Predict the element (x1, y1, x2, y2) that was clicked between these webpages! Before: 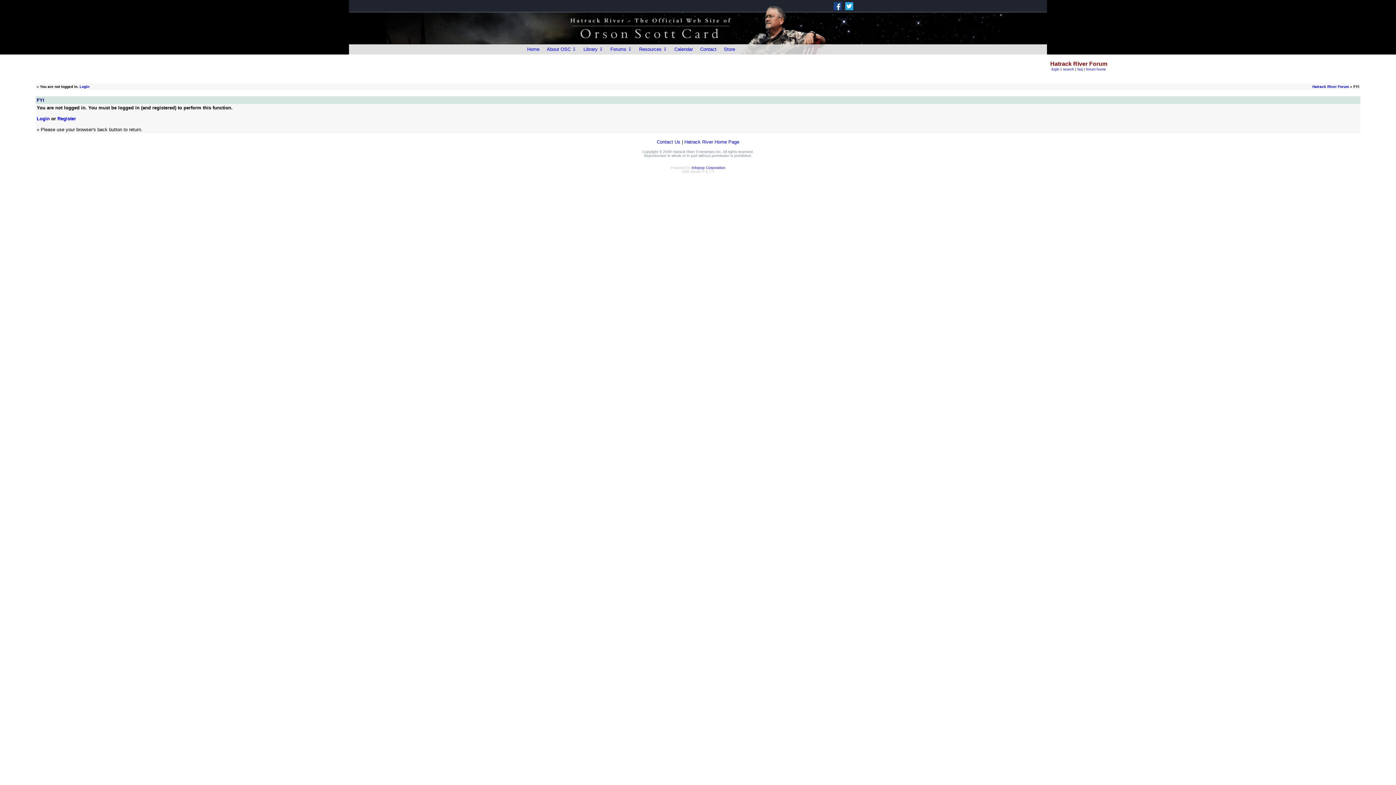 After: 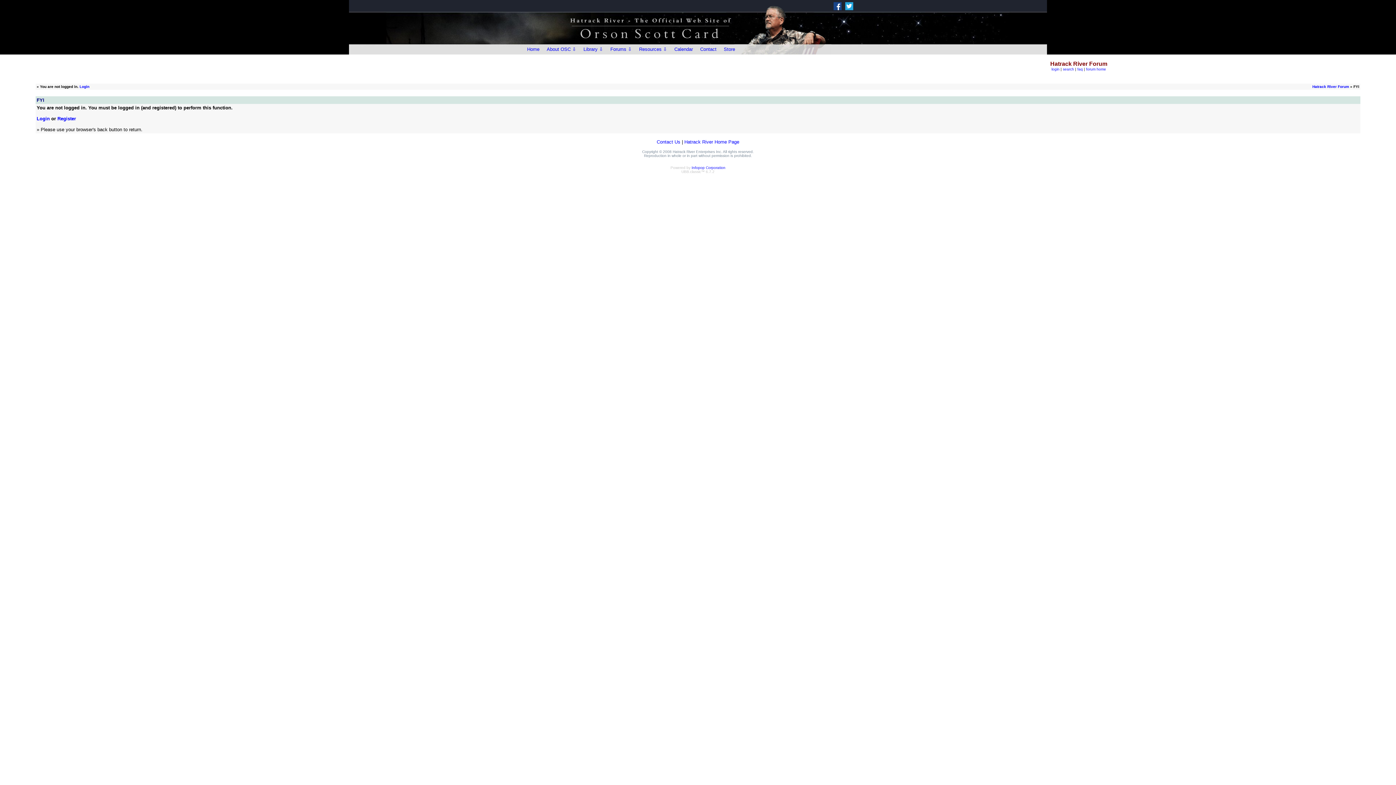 Action: bbox: (833, 5, 845, 11)